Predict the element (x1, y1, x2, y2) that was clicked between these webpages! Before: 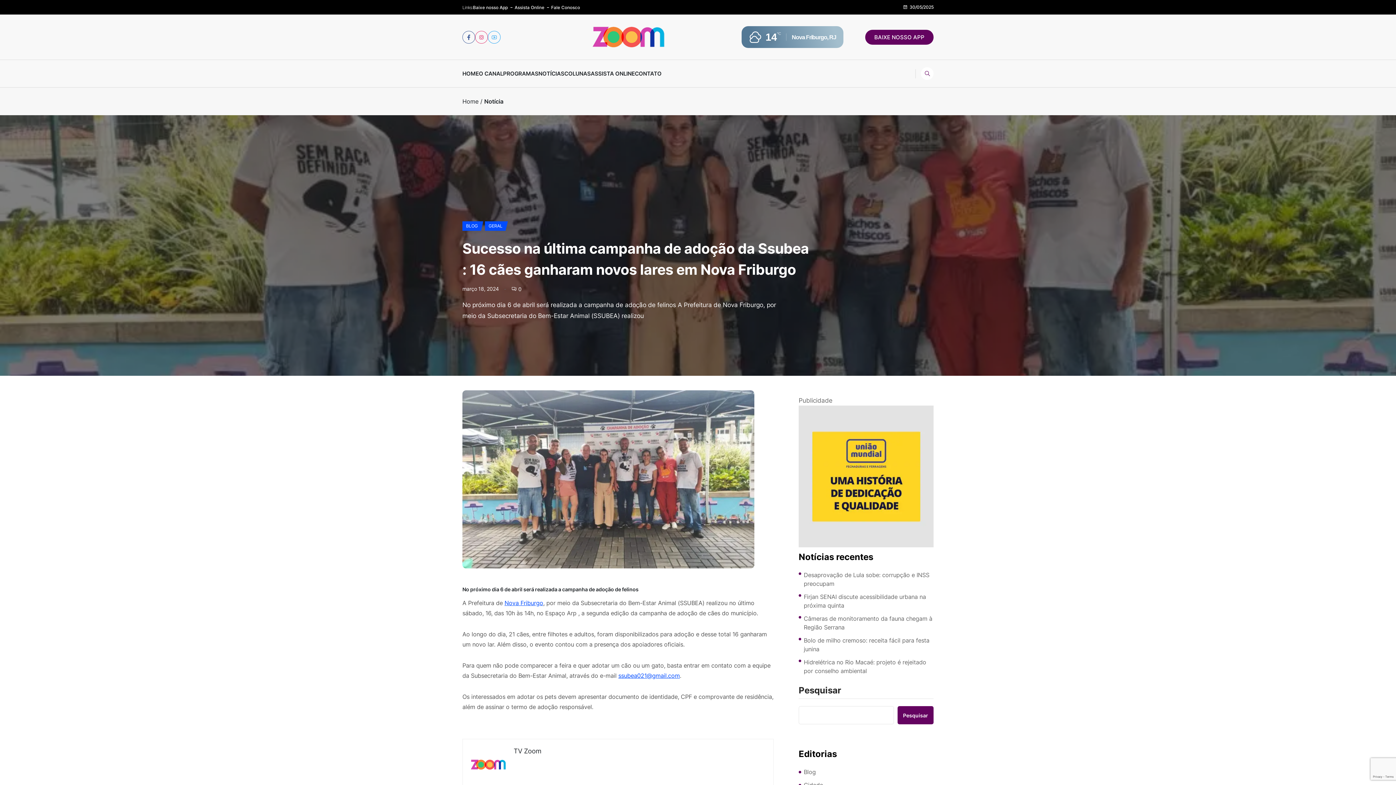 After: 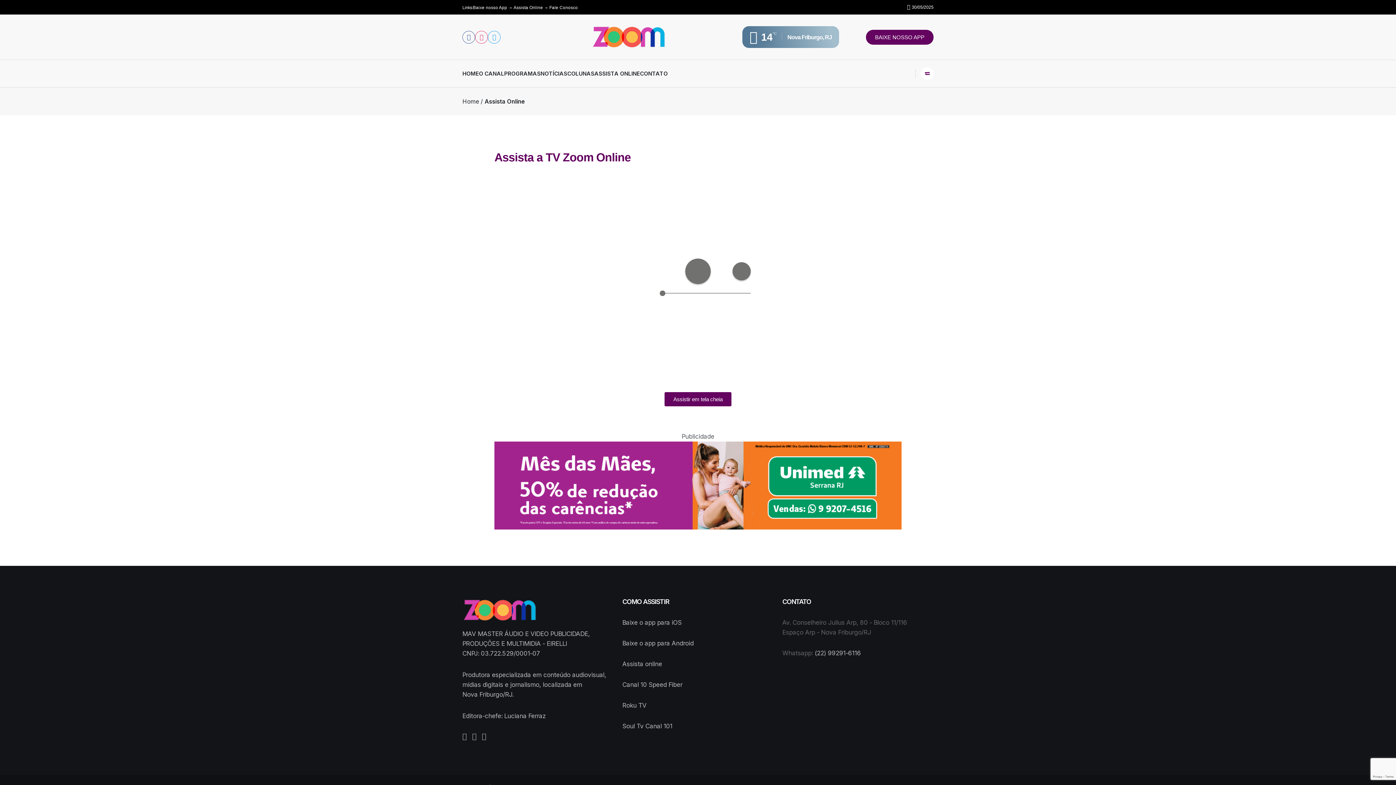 Action: bbox: (514, 2, 544, 12) label: Assista Online